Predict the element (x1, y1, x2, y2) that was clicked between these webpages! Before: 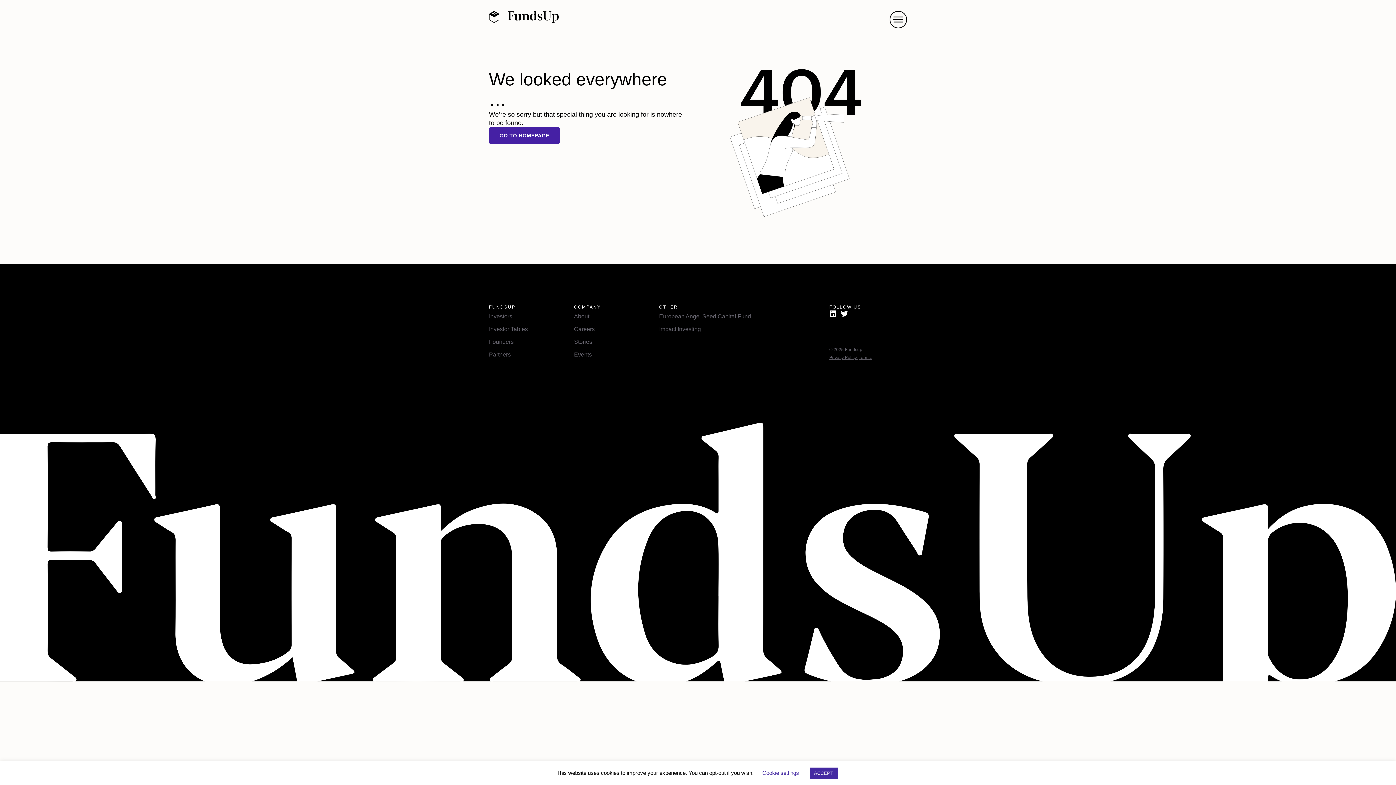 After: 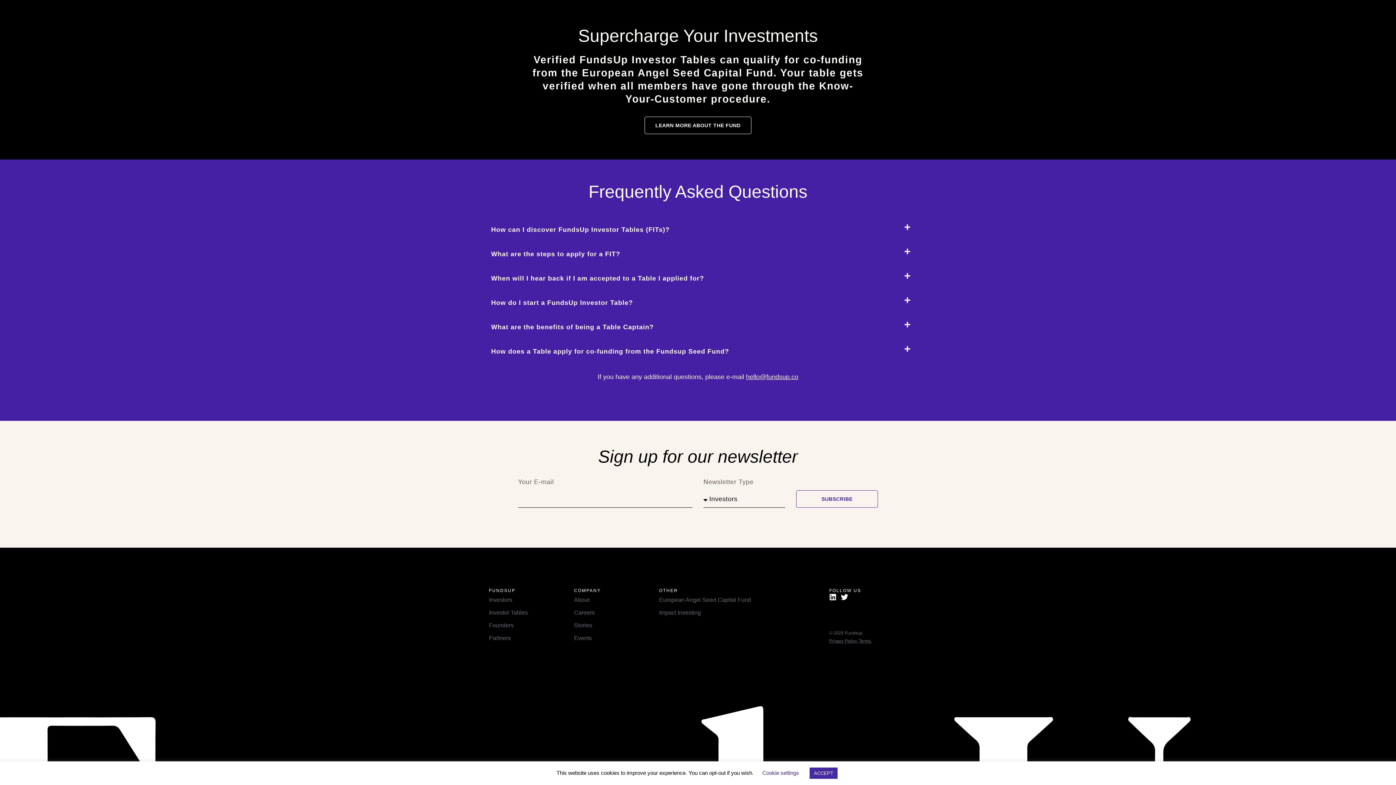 Action: bbox: (659, 310, 822, 322) label: European Angel Seed Capital Fund